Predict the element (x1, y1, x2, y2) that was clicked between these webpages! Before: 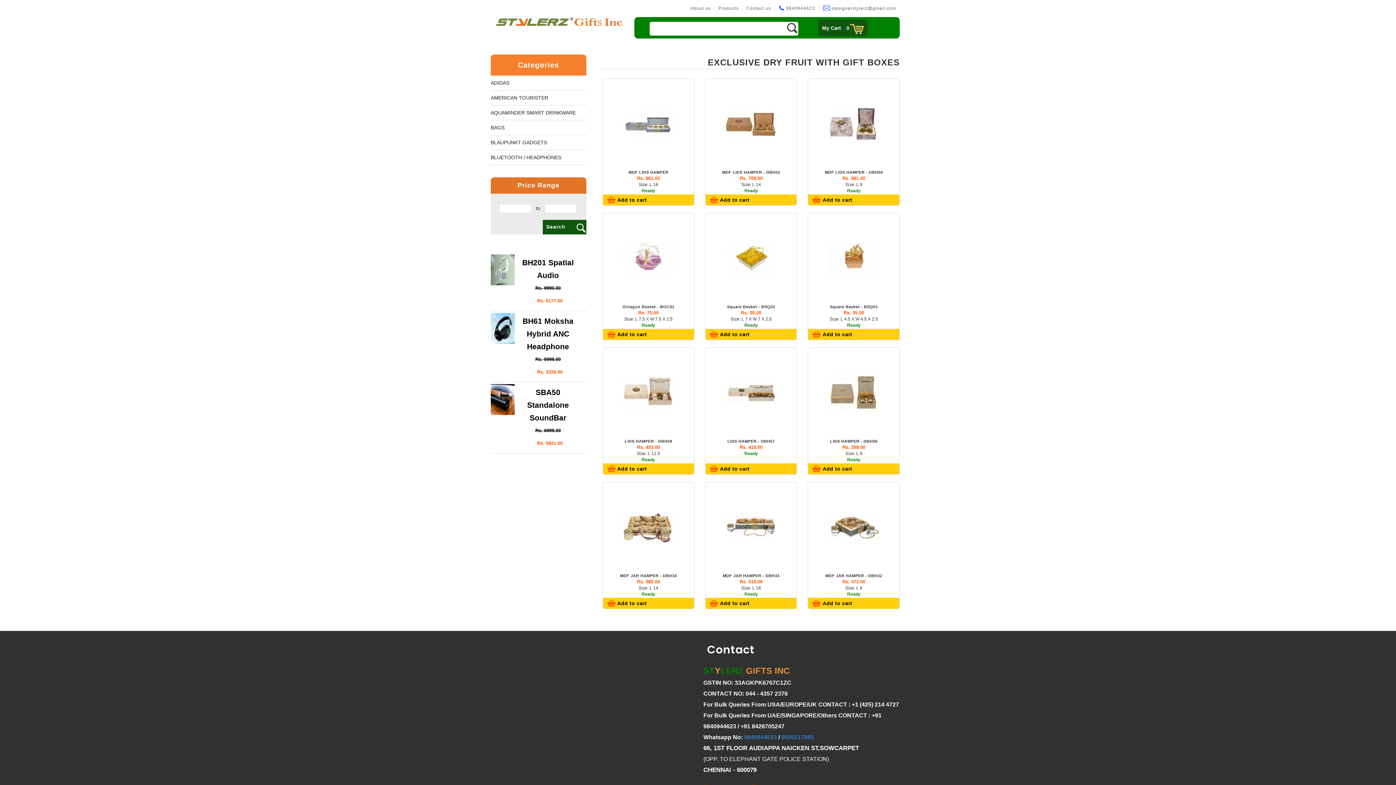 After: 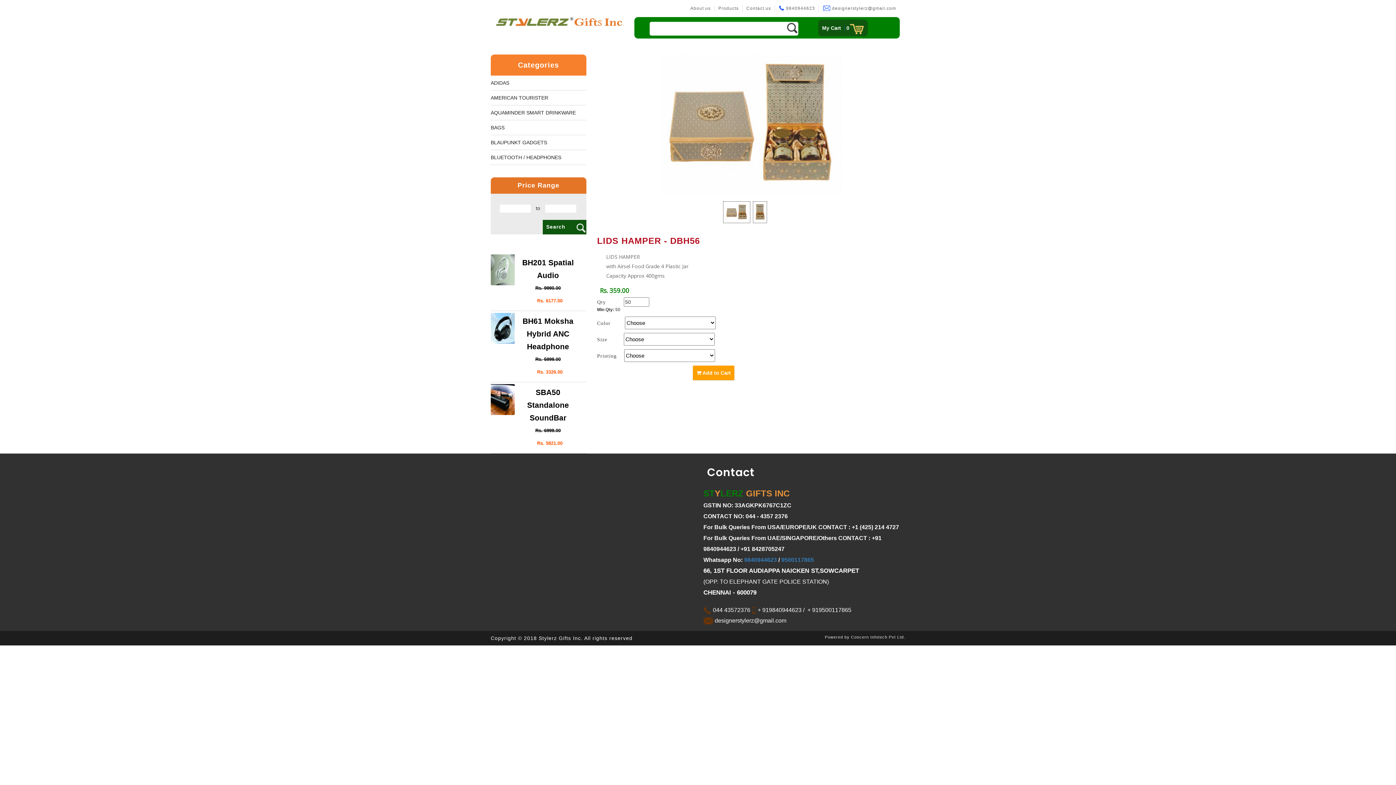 Action: bbox: (808, 370, 899, 416)